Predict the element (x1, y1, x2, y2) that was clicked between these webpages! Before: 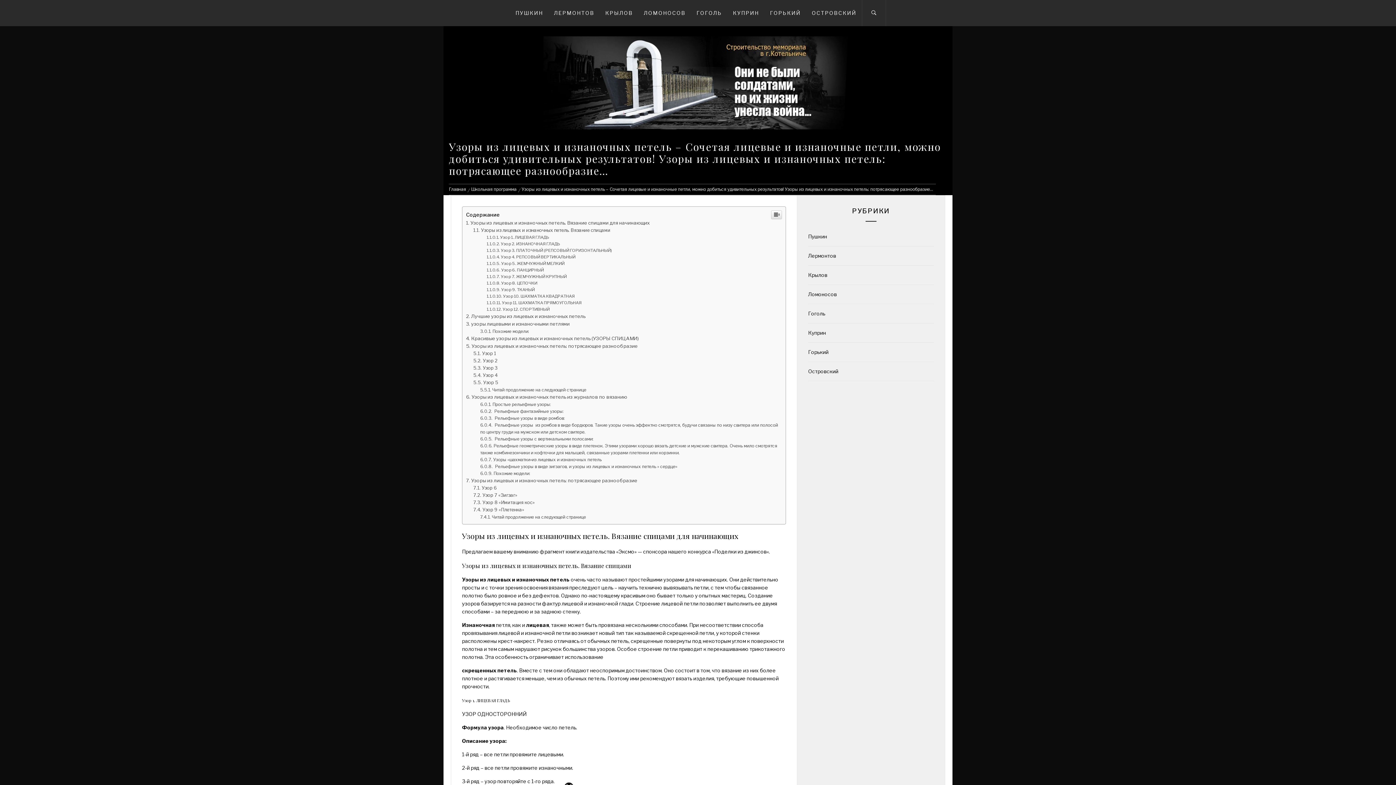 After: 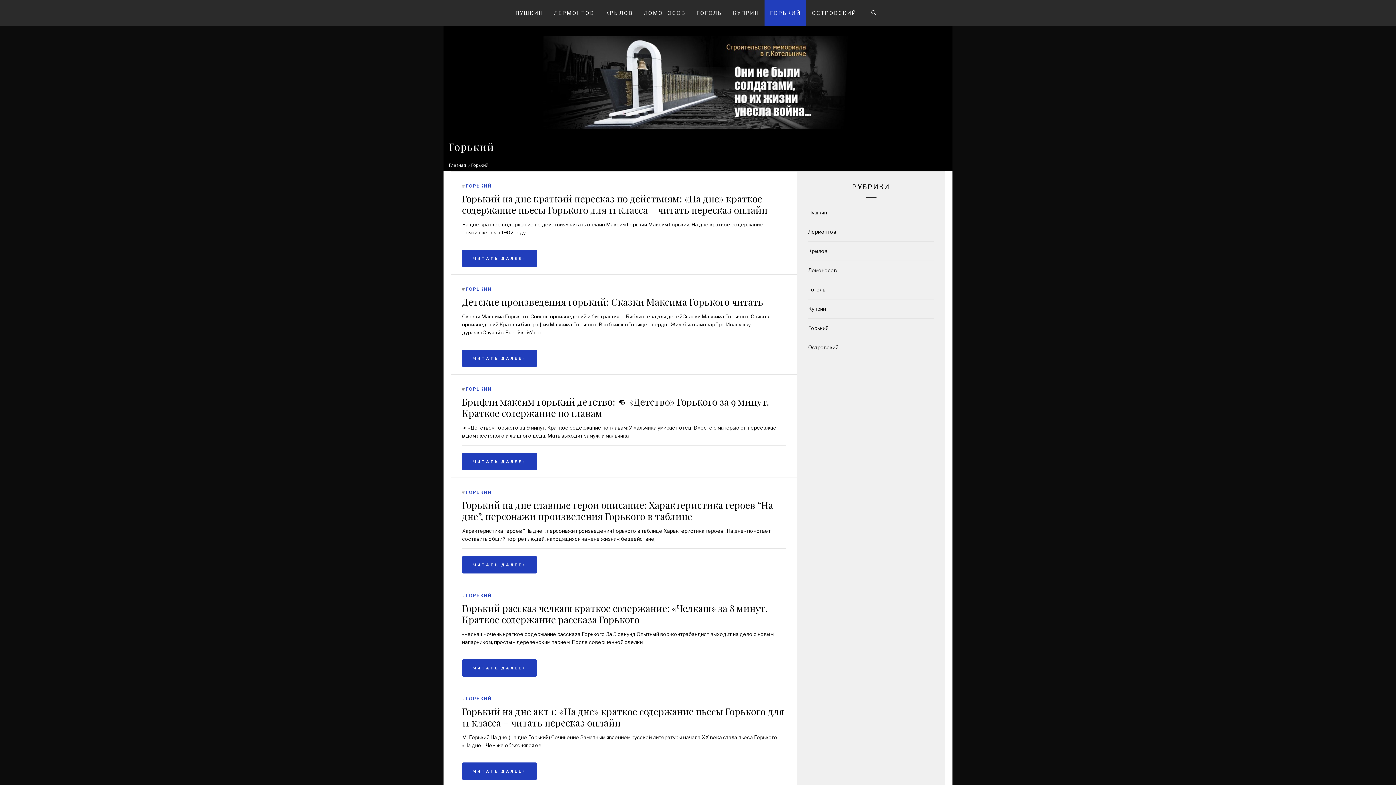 Action: label: Горький bbox: (808, 349, 828, 355)